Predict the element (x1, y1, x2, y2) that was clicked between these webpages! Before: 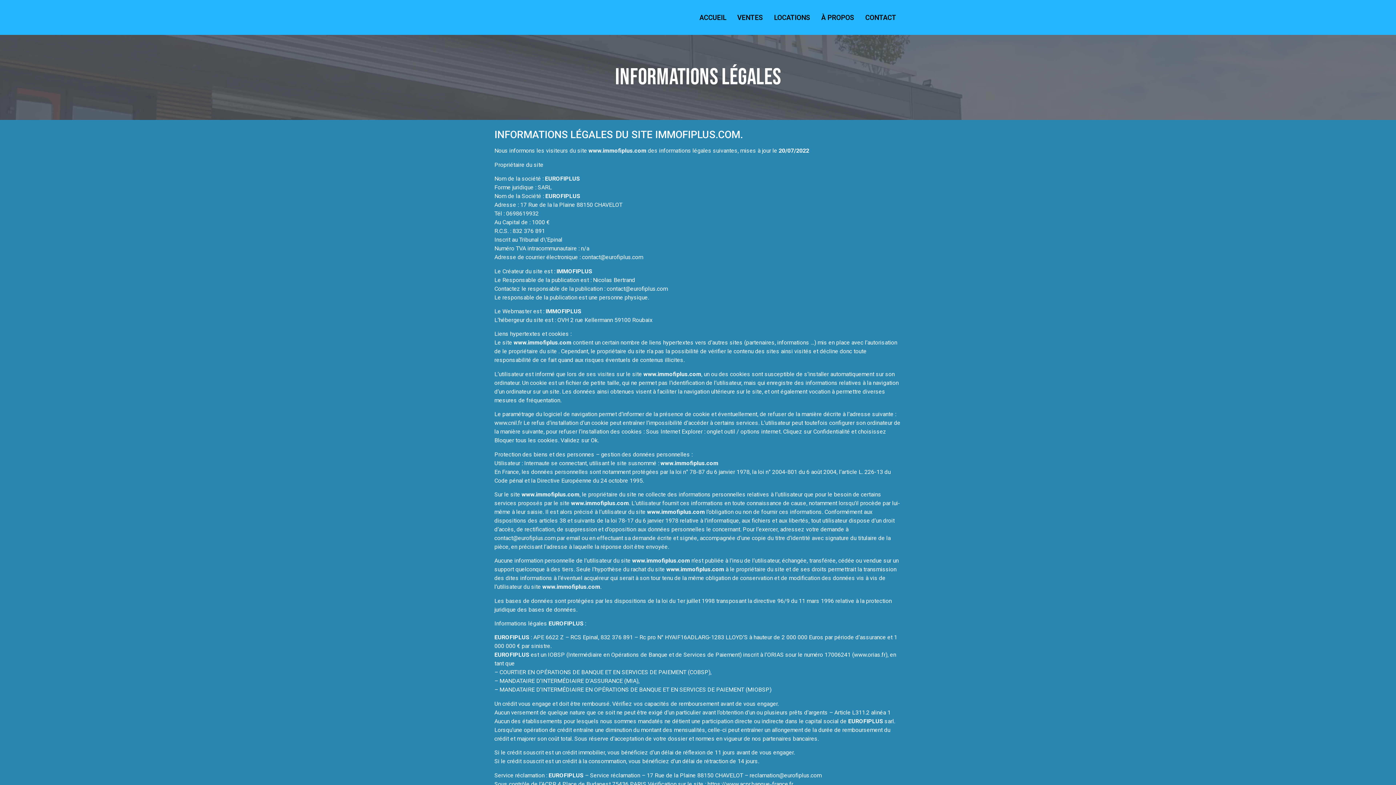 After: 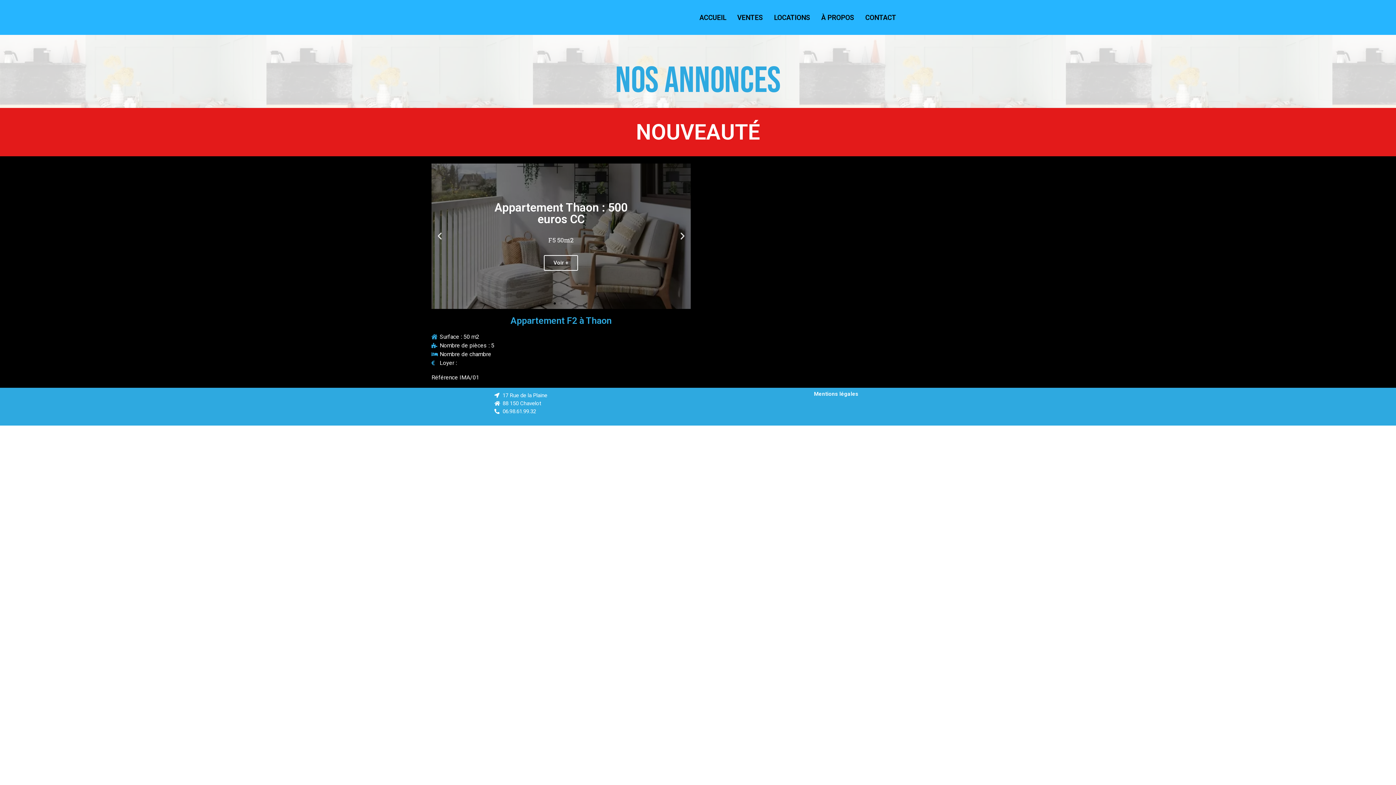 Action: label: LOCATIONS bbox: (768, 8, 816, 26)